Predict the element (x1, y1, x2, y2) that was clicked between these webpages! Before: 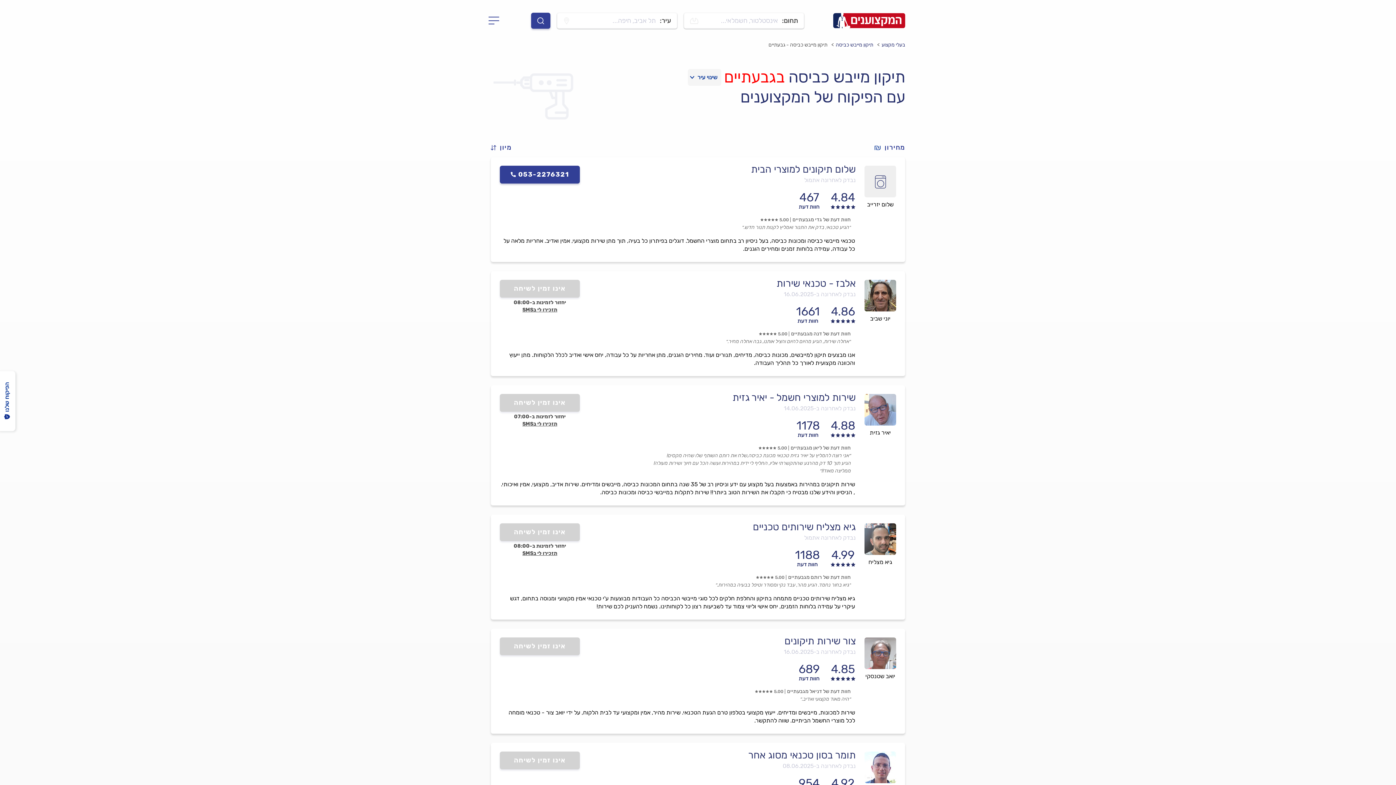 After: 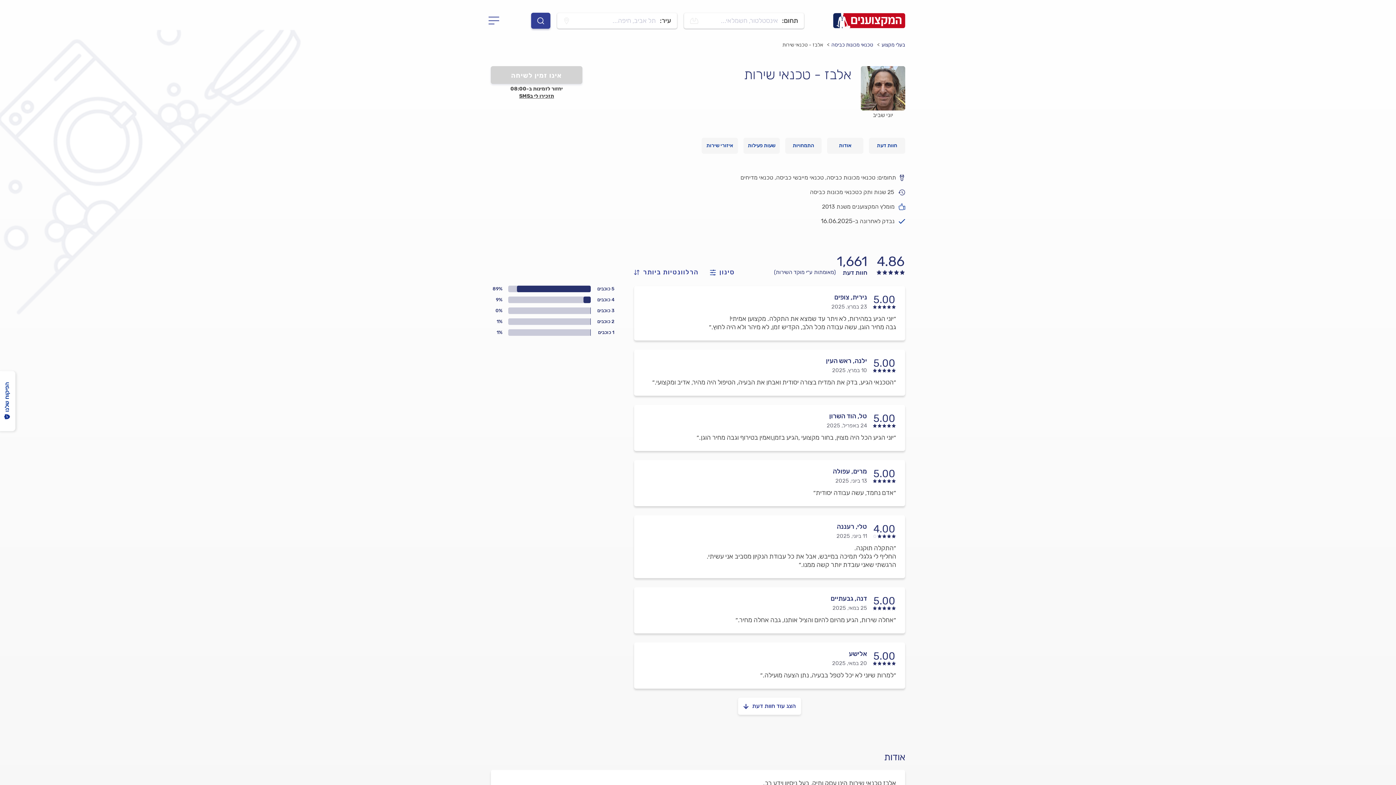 Action: label: אלבז - טכנאי שירות bbox: (776, 277, 856, 289)